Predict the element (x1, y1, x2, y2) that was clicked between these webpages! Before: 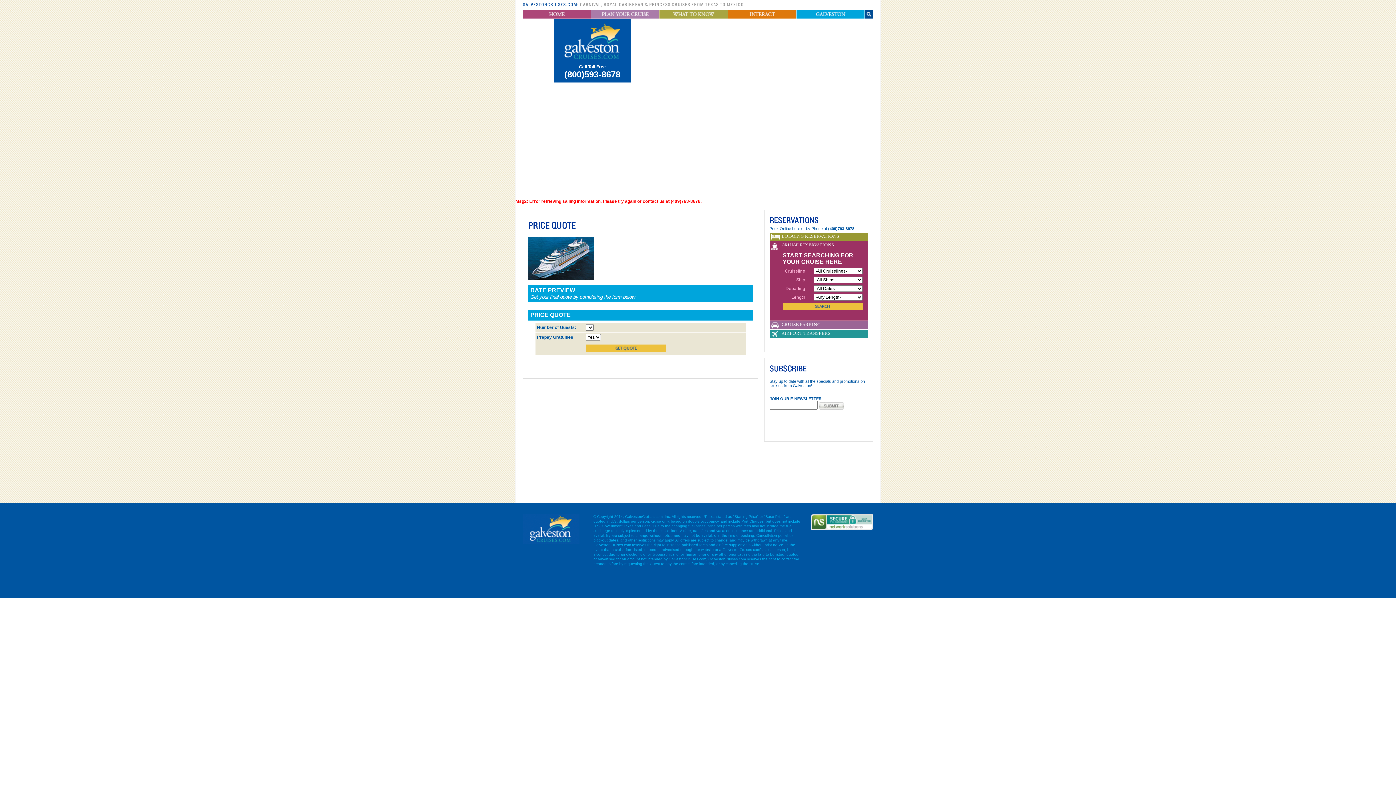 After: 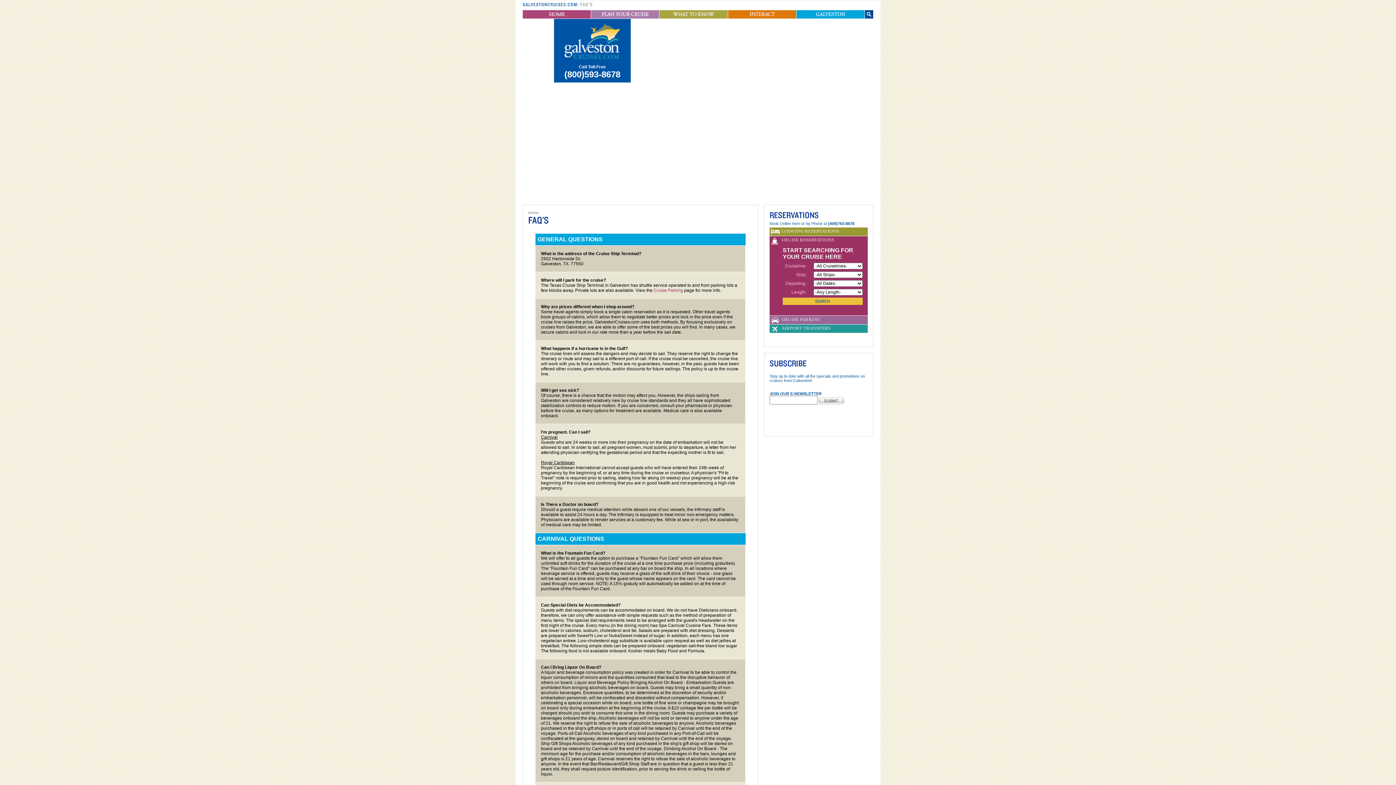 Action: bbox: (659, 9, 728, 18)